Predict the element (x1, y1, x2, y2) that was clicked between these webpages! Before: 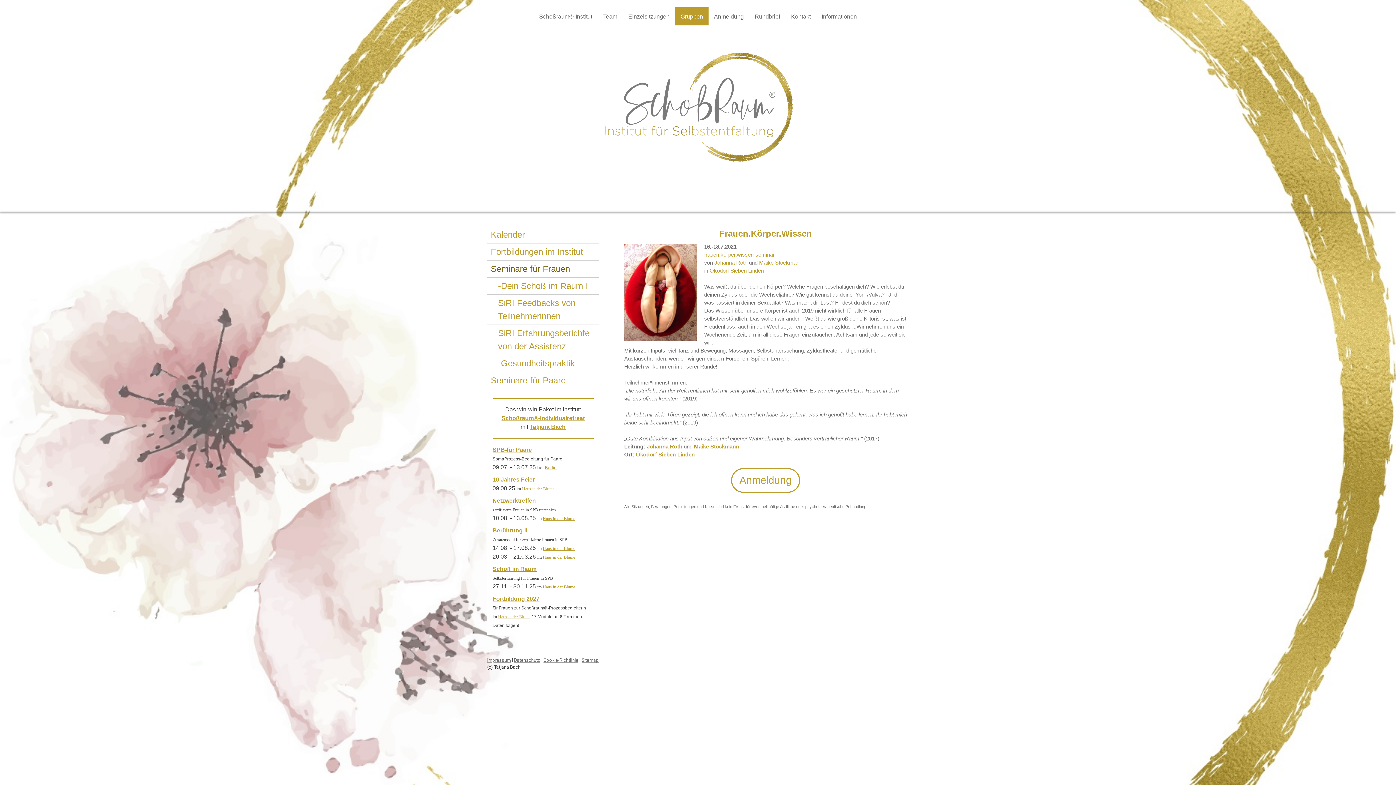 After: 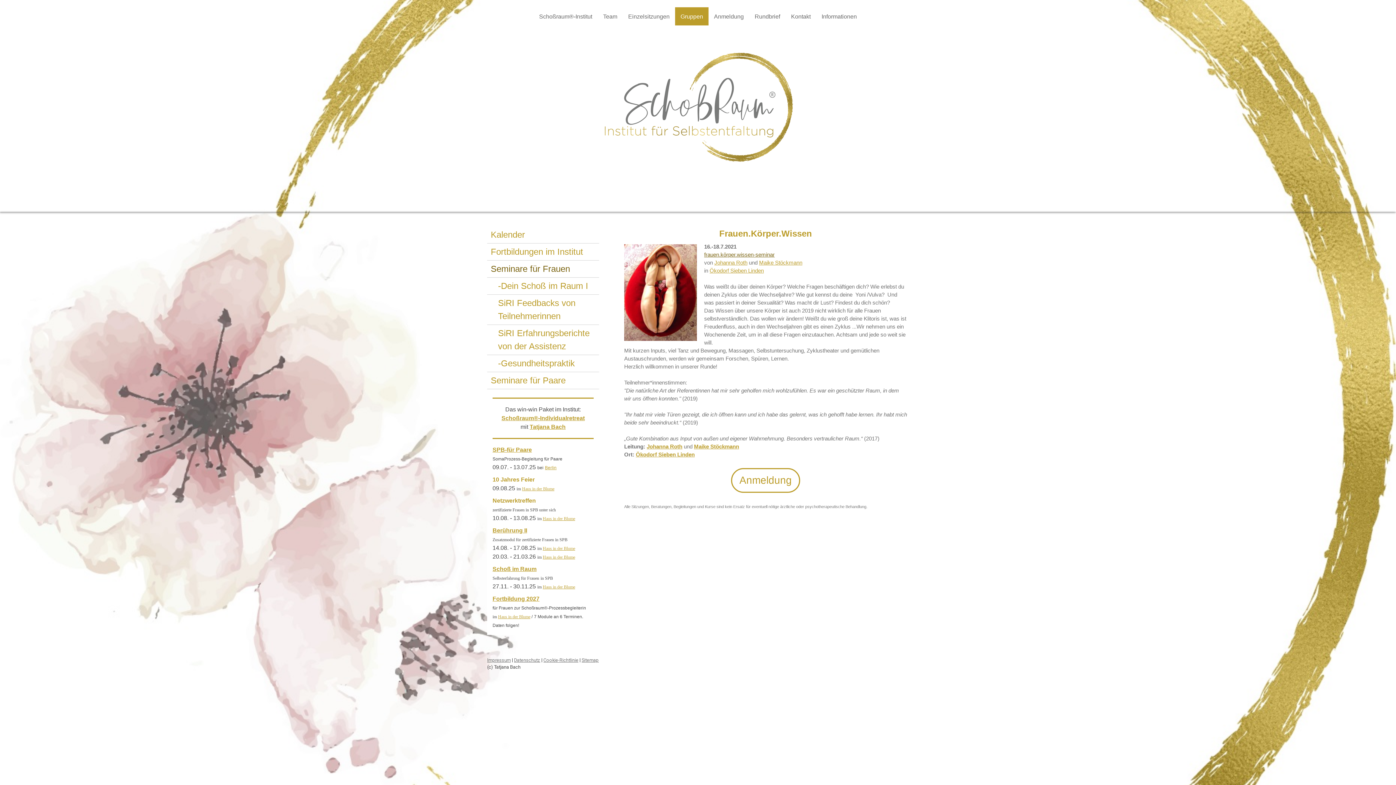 Action: bbox: (704, 251, 774, 257) label: frauen.körper.wissen-seminar